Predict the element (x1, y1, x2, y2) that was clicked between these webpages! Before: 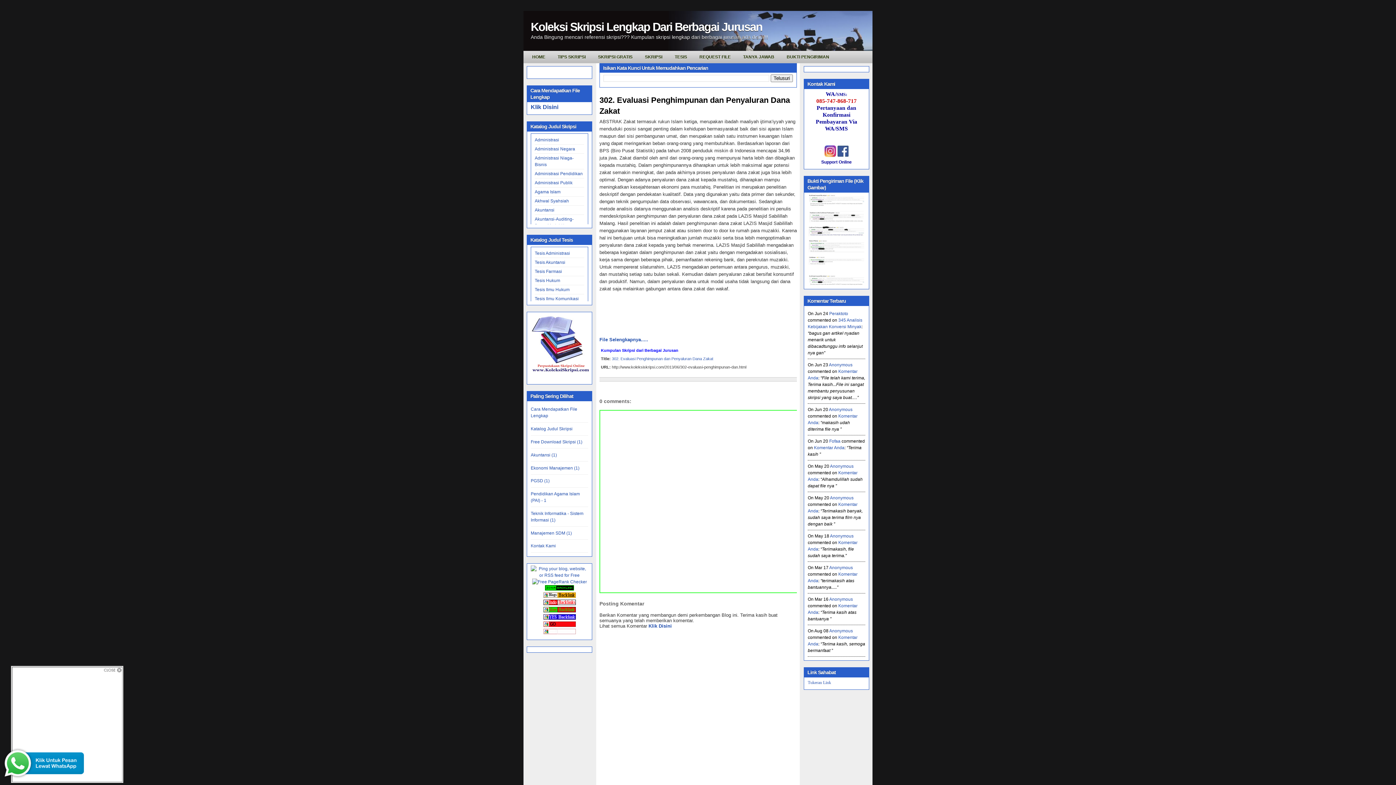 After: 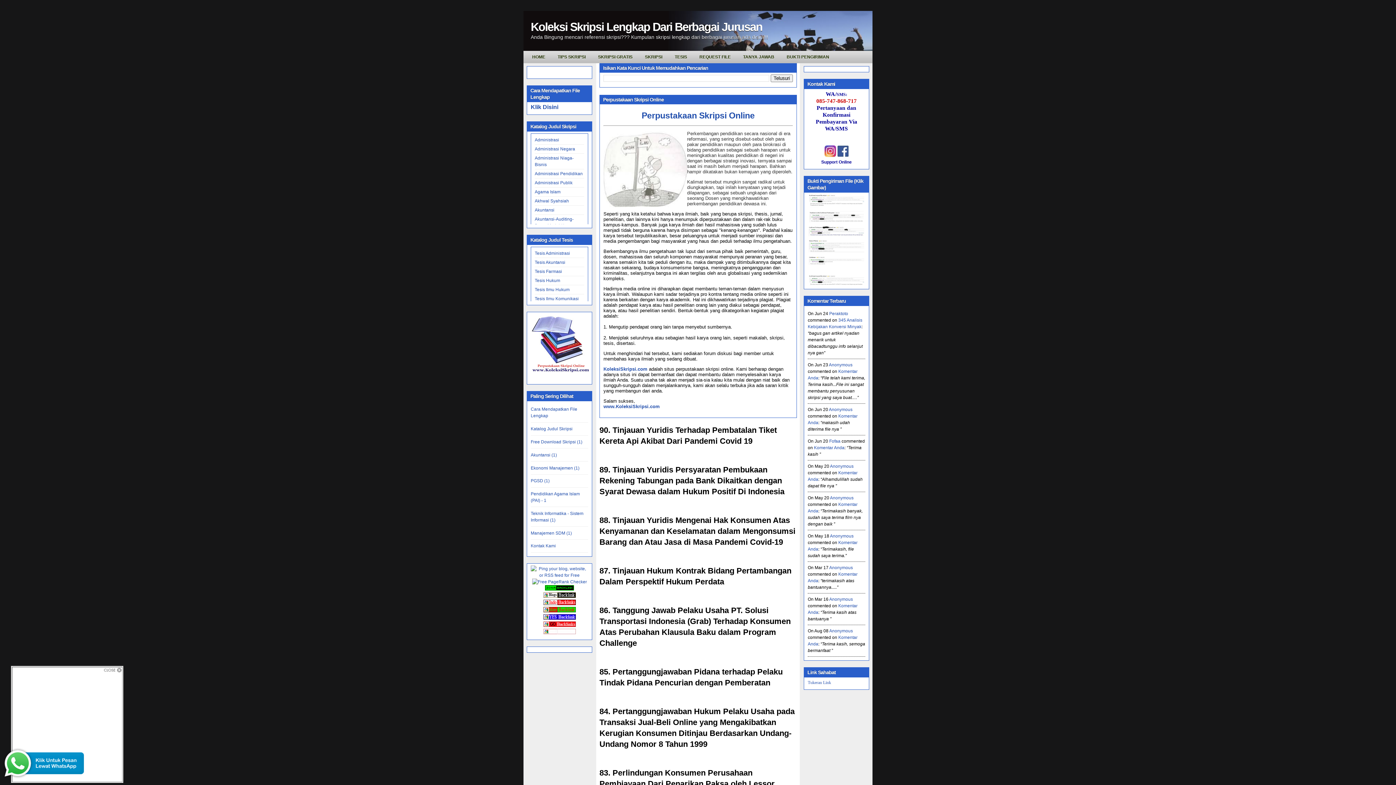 Action: bbox: (527, 50, 550, 63) label: HOME